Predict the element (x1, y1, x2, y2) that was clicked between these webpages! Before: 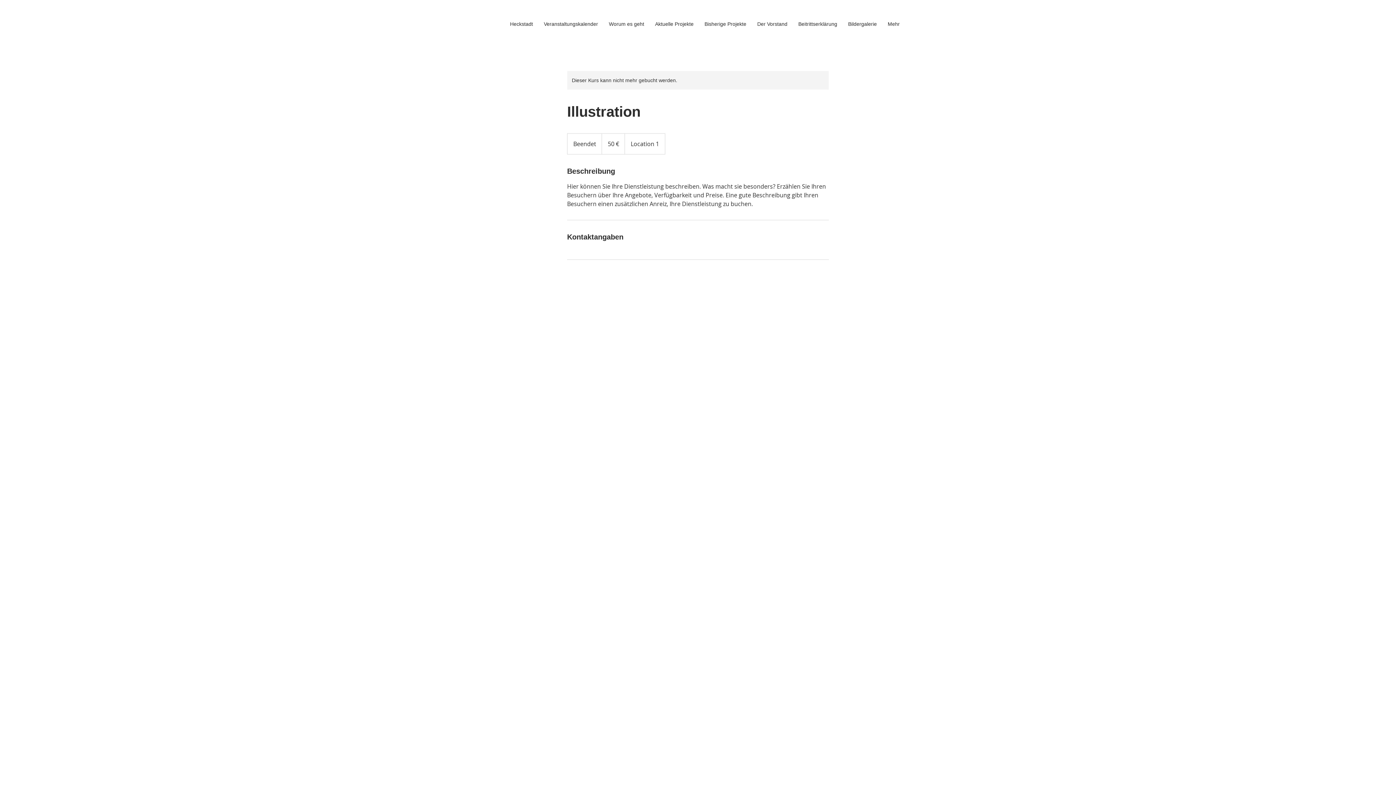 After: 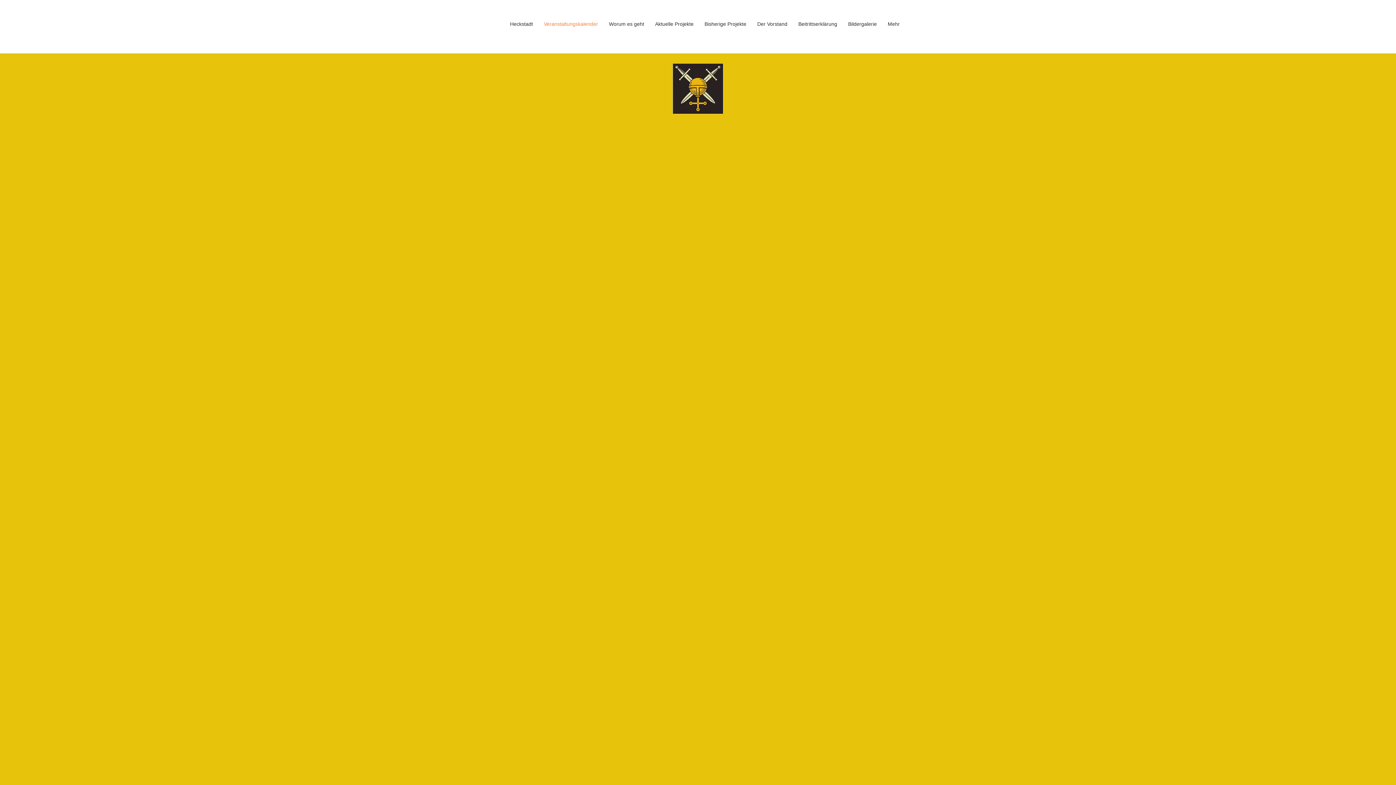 Action: label: Veranstaltungskalender bbox: (538, 18, 603, 29)